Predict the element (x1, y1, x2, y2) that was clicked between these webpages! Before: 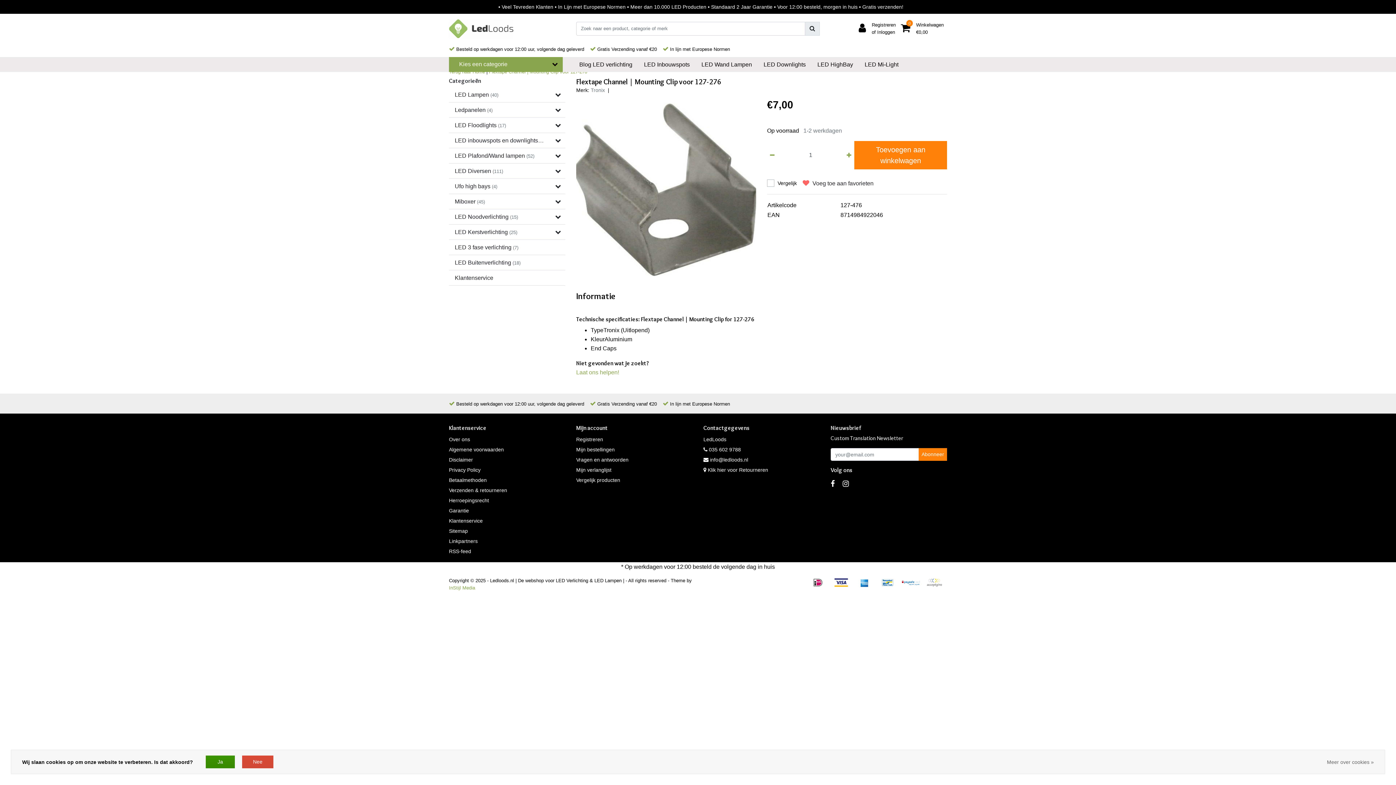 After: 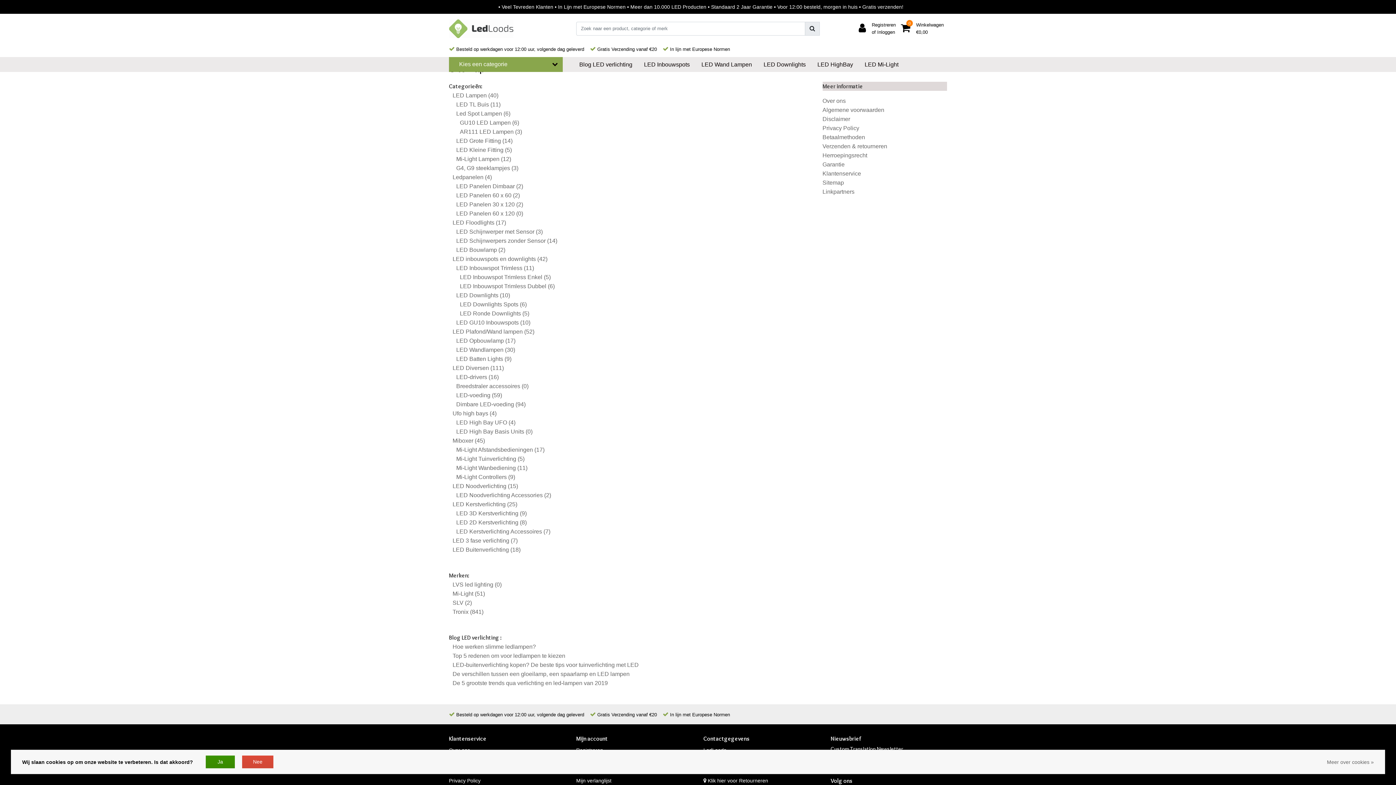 Action: label: Sitemap bbox: (449, 528, 468, 534)